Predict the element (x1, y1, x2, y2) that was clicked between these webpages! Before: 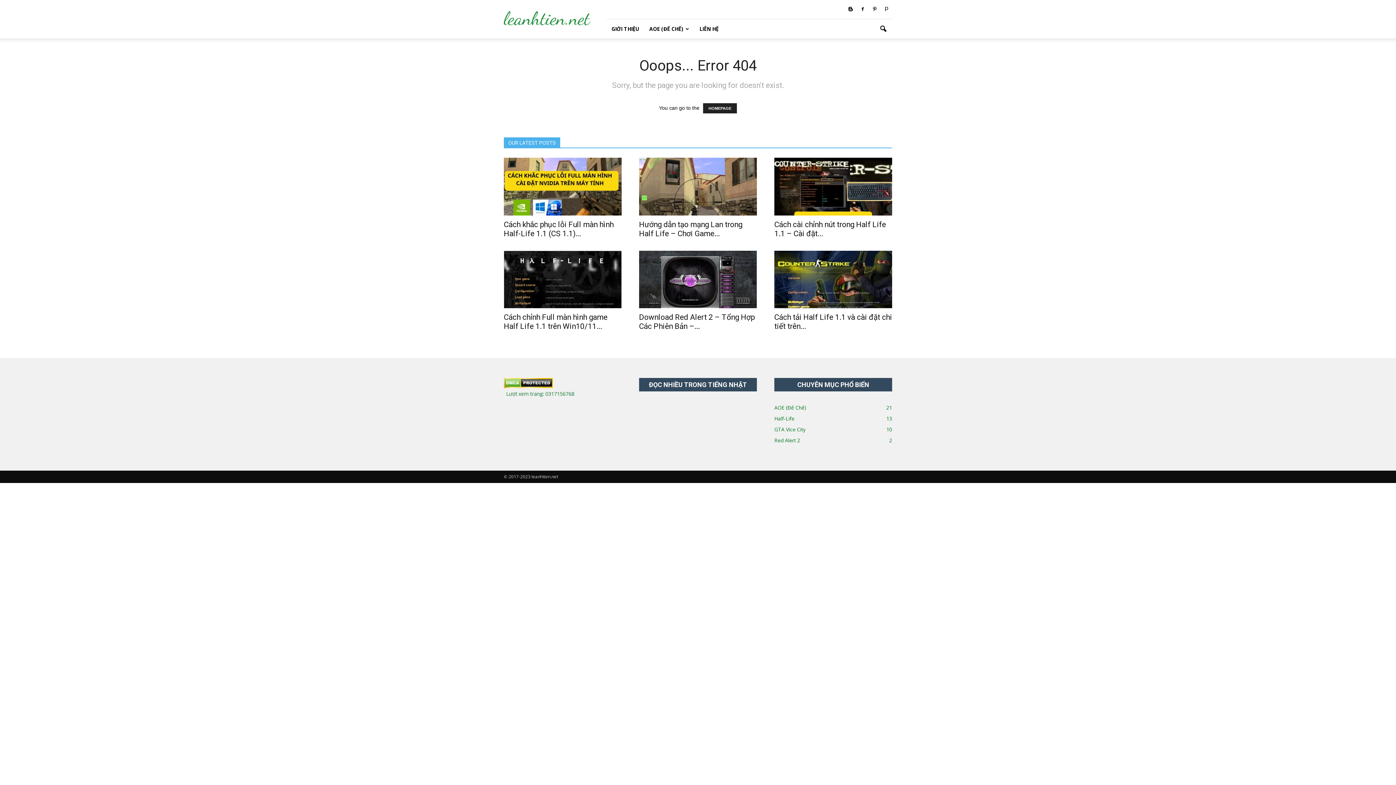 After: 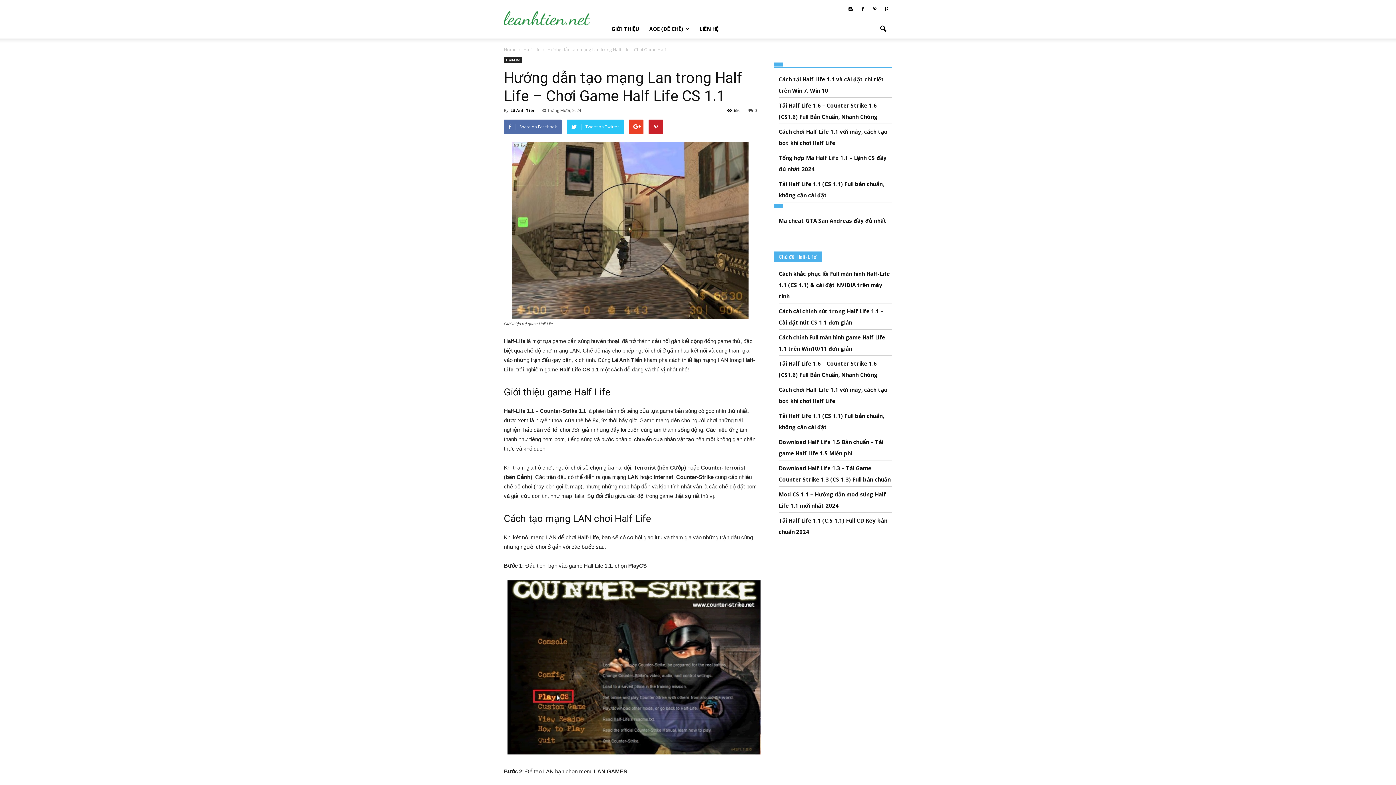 Action: label: Hướng dẫn tạo mạng Lan trong Half Life – Chơi Game... bbox: (639, 220, 742, 238)